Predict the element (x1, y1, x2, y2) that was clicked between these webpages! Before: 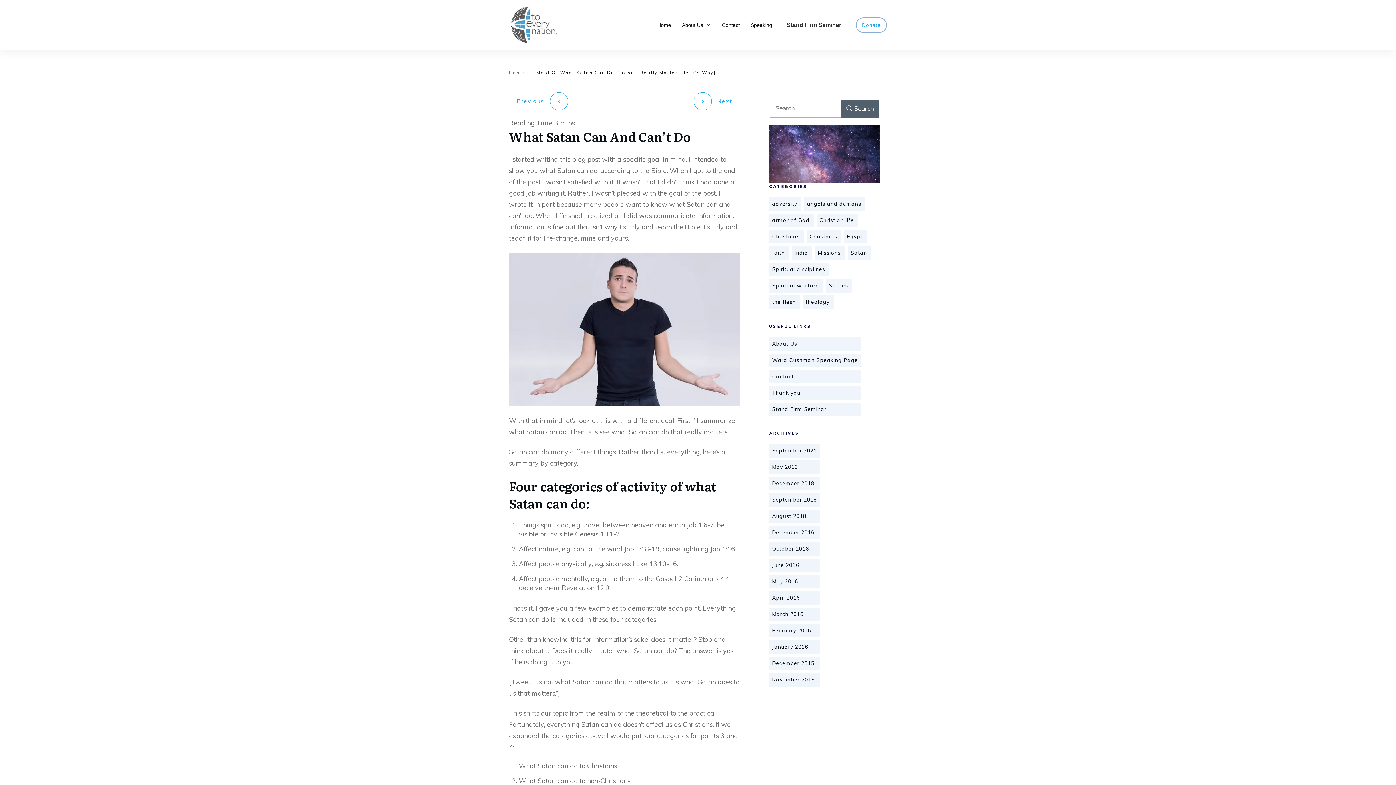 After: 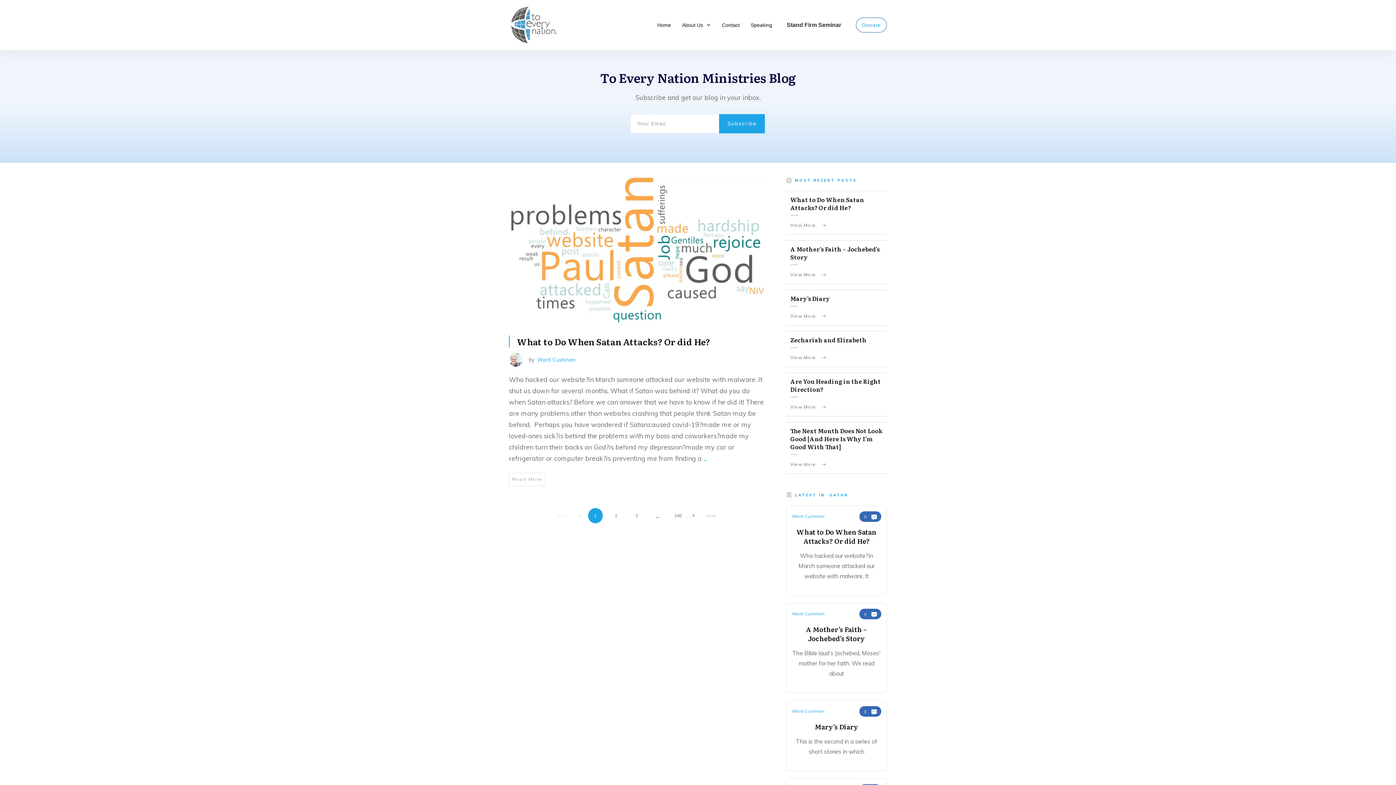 Action: label: Home bbox: (657, 19, 671, 30)